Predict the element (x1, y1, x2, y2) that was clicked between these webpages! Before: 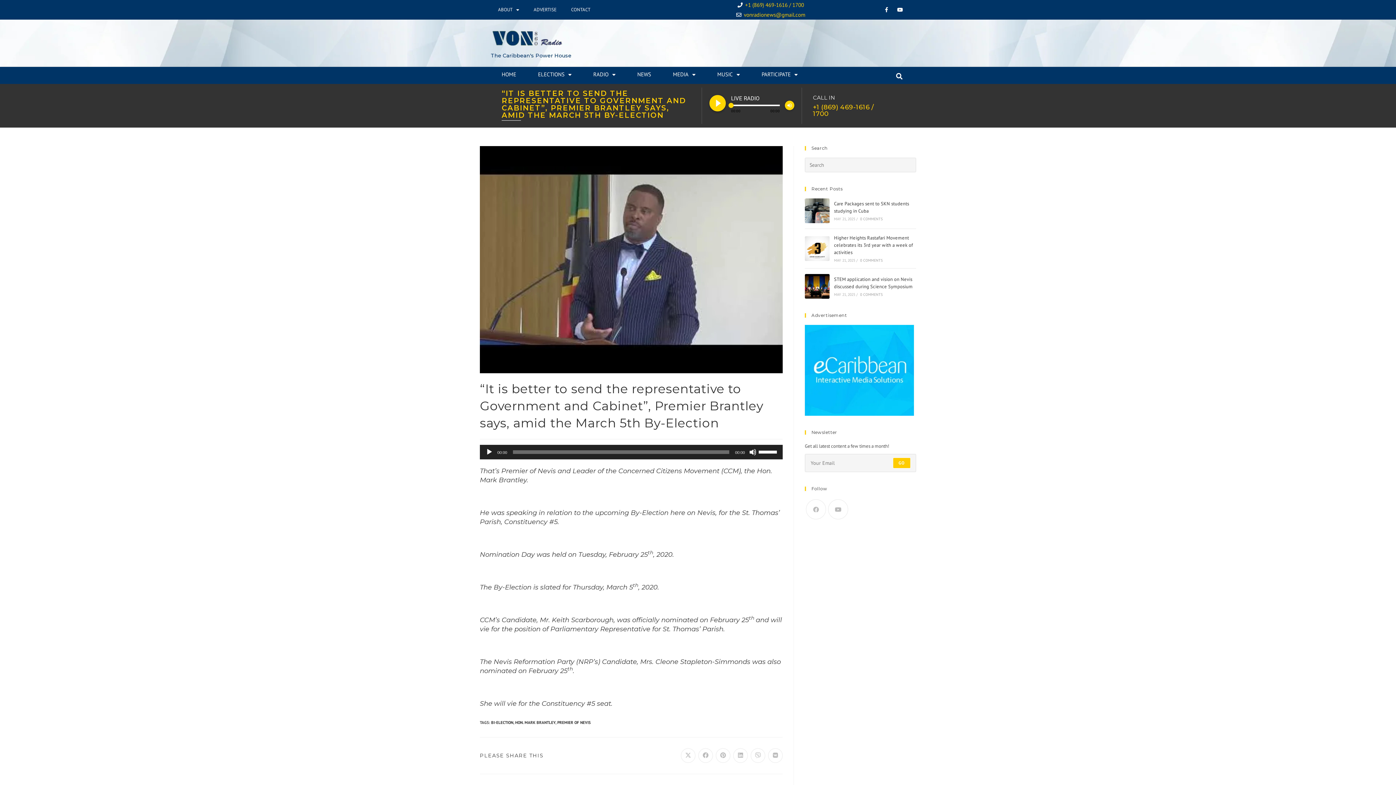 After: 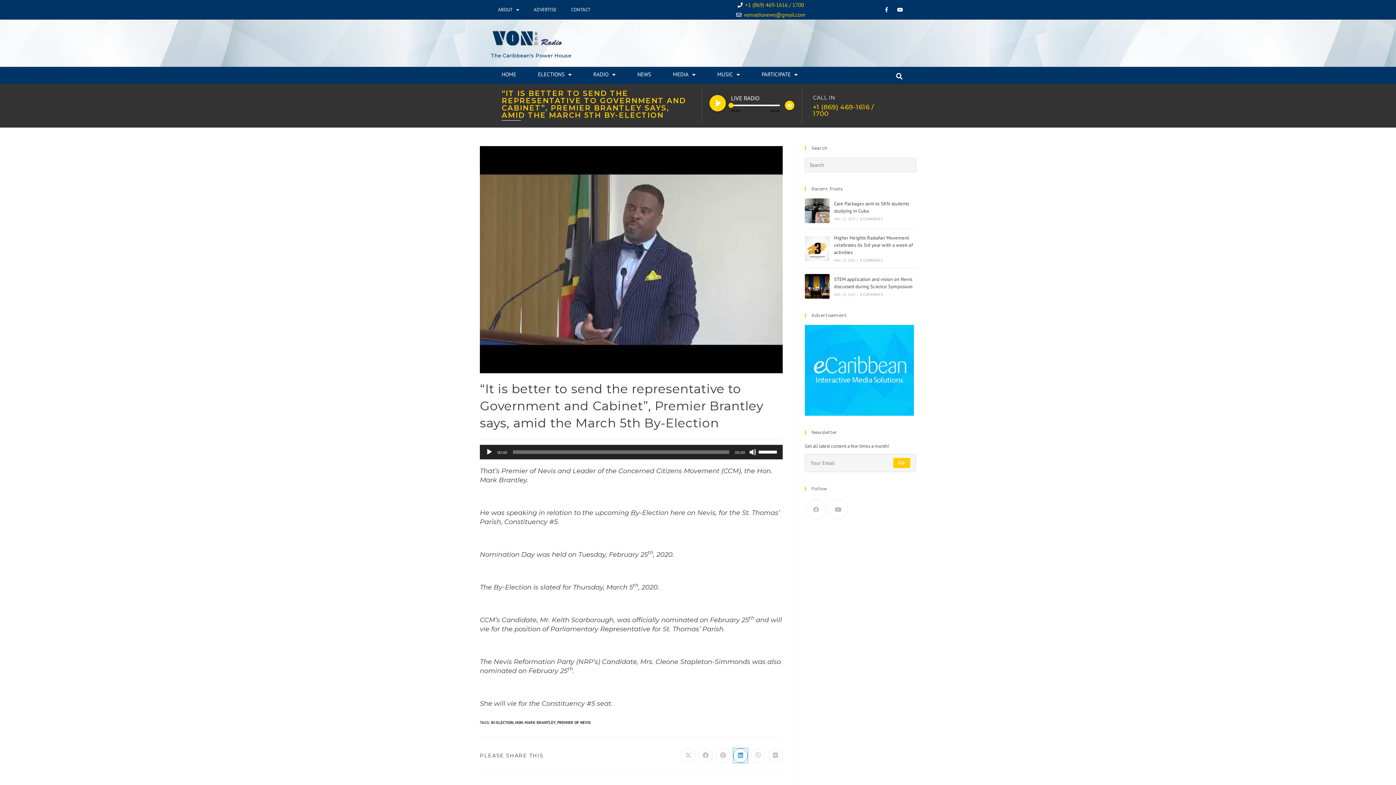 Action: label: Share on LinkedIn bbox: (733, 748, 748, 763)